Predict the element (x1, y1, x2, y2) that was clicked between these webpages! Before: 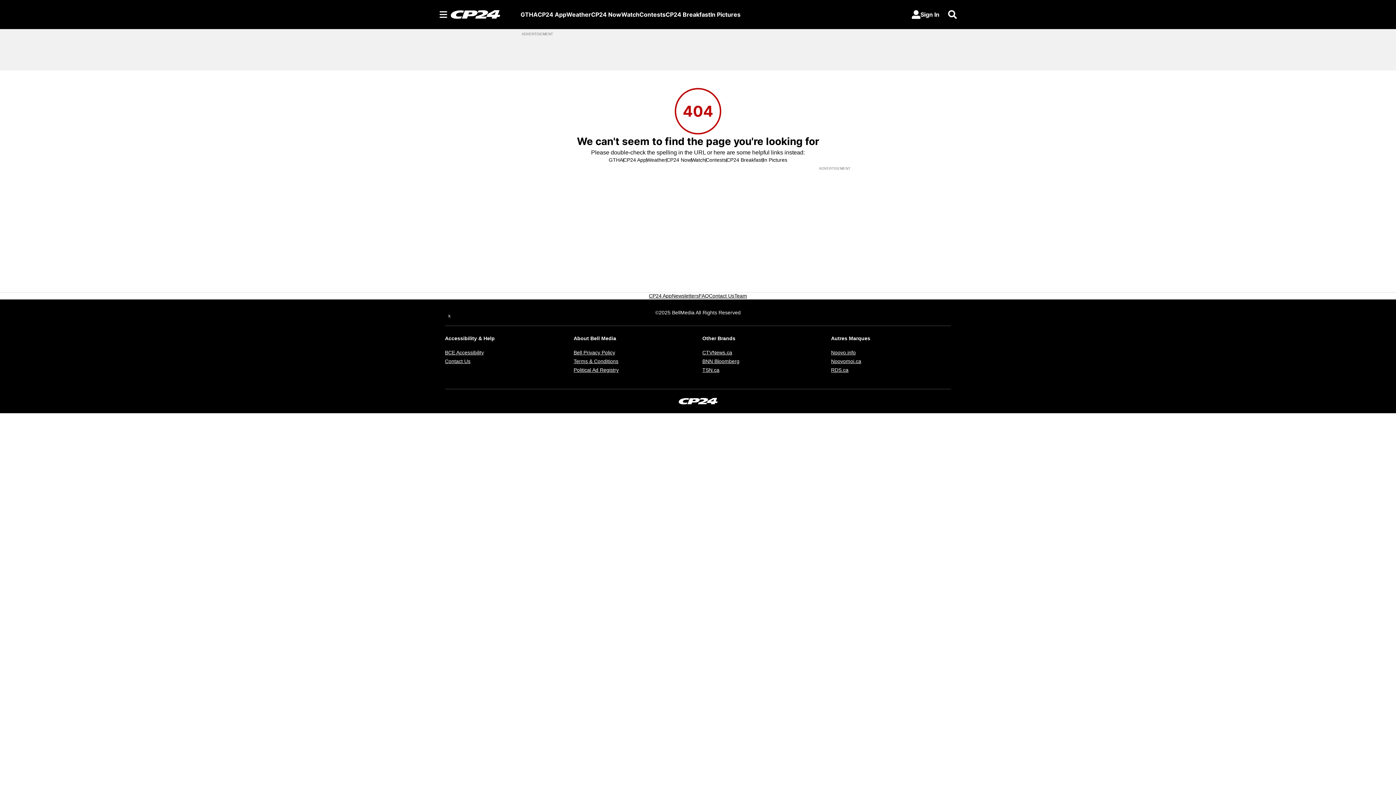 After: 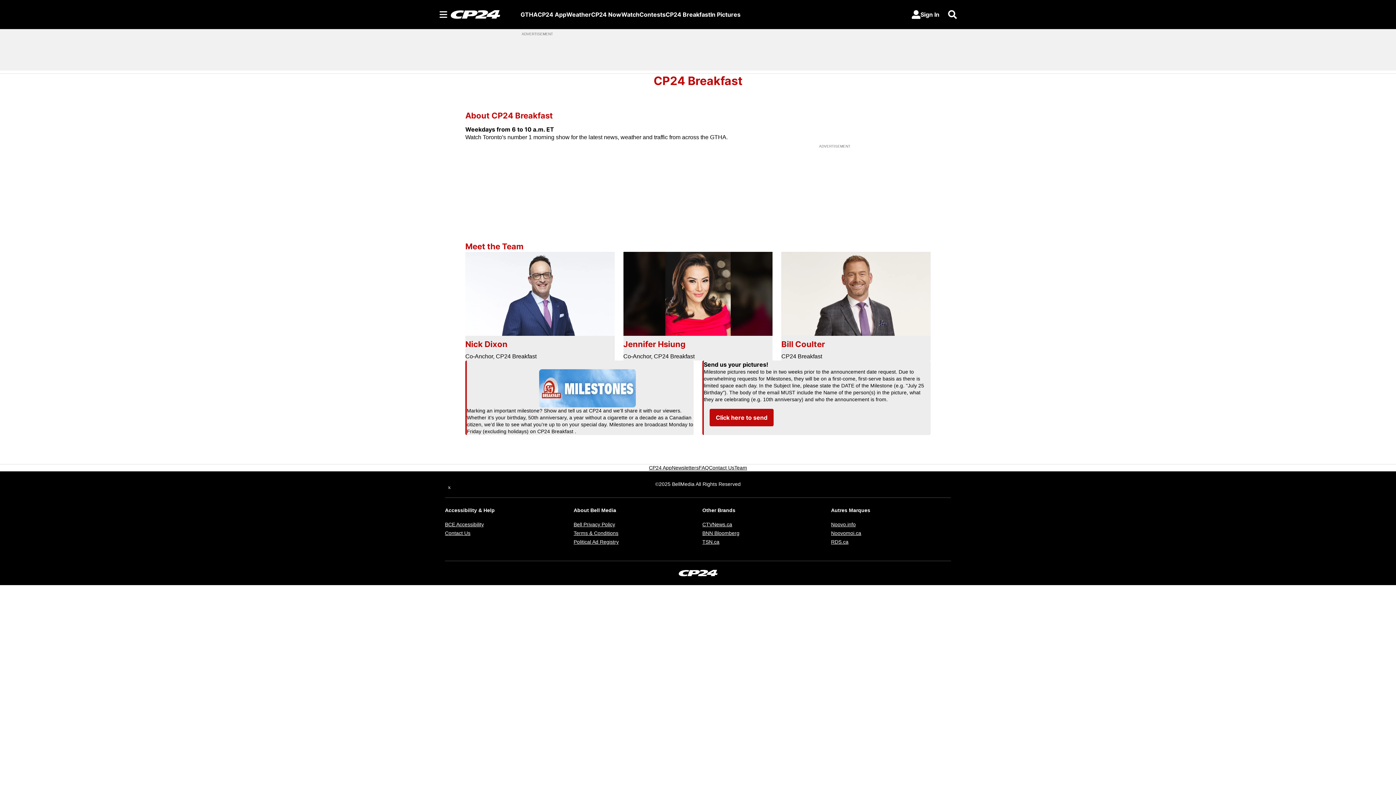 Action: bbox: (726, 156, 762, 163) label: CP24 Breakfast